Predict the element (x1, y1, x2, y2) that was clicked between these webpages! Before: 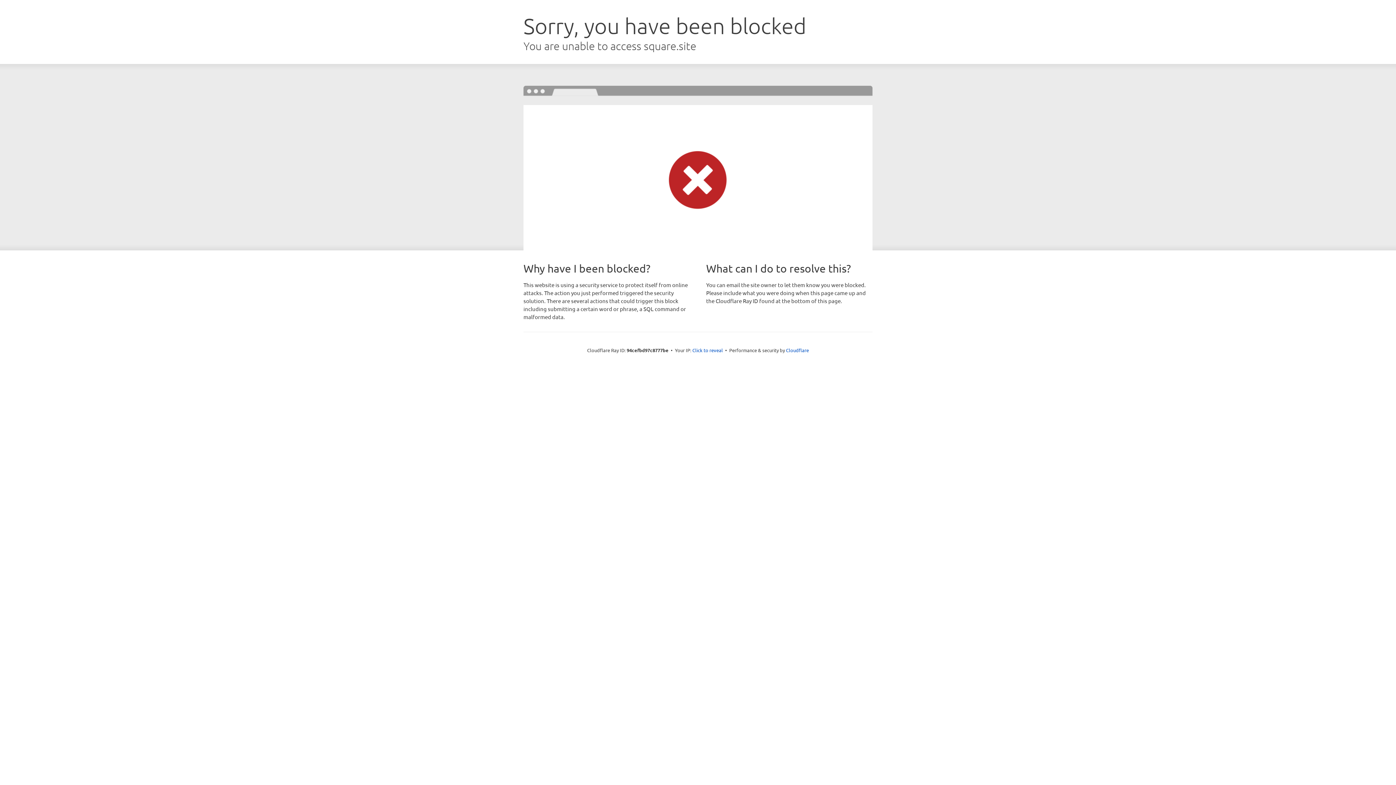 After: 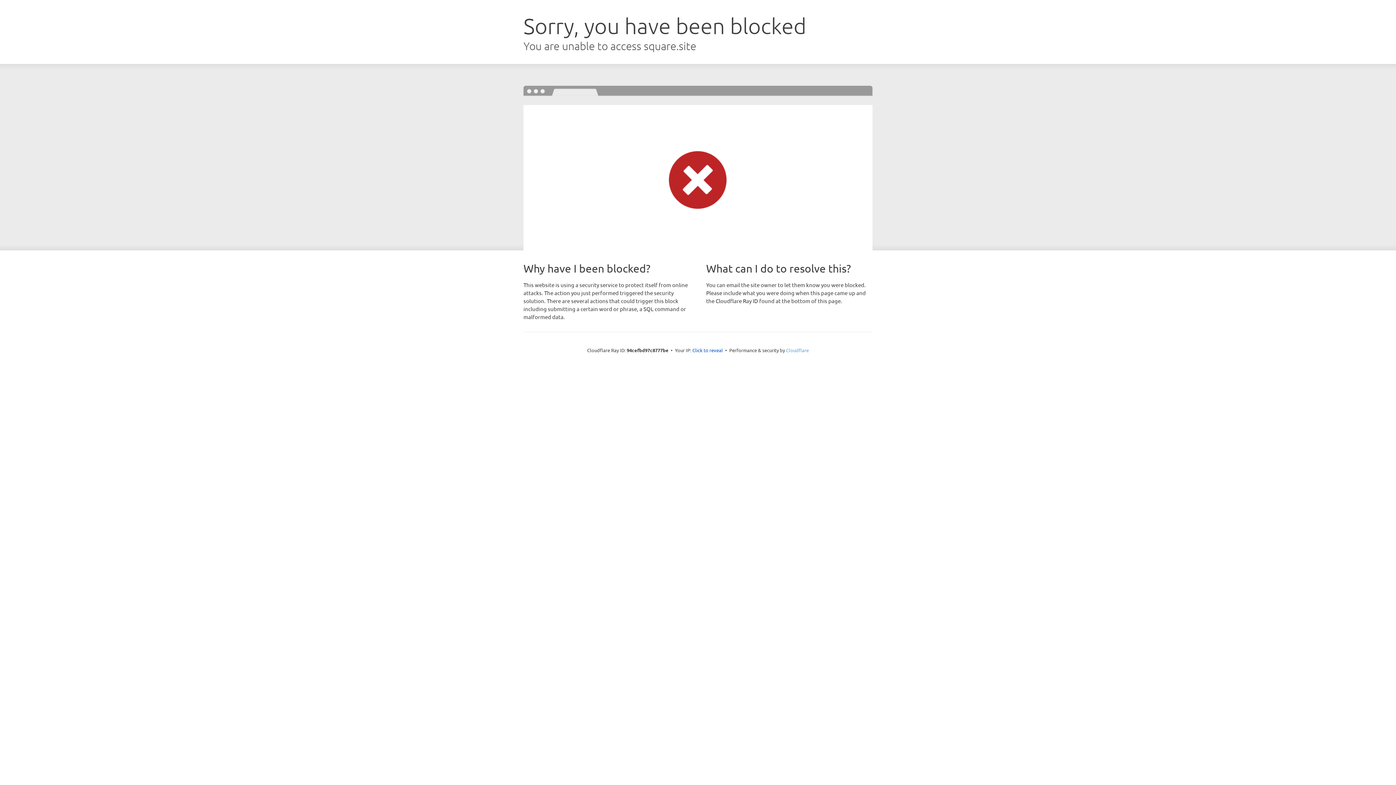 Action: label: Cloudflare bbox: (786, 347, 809, 353)